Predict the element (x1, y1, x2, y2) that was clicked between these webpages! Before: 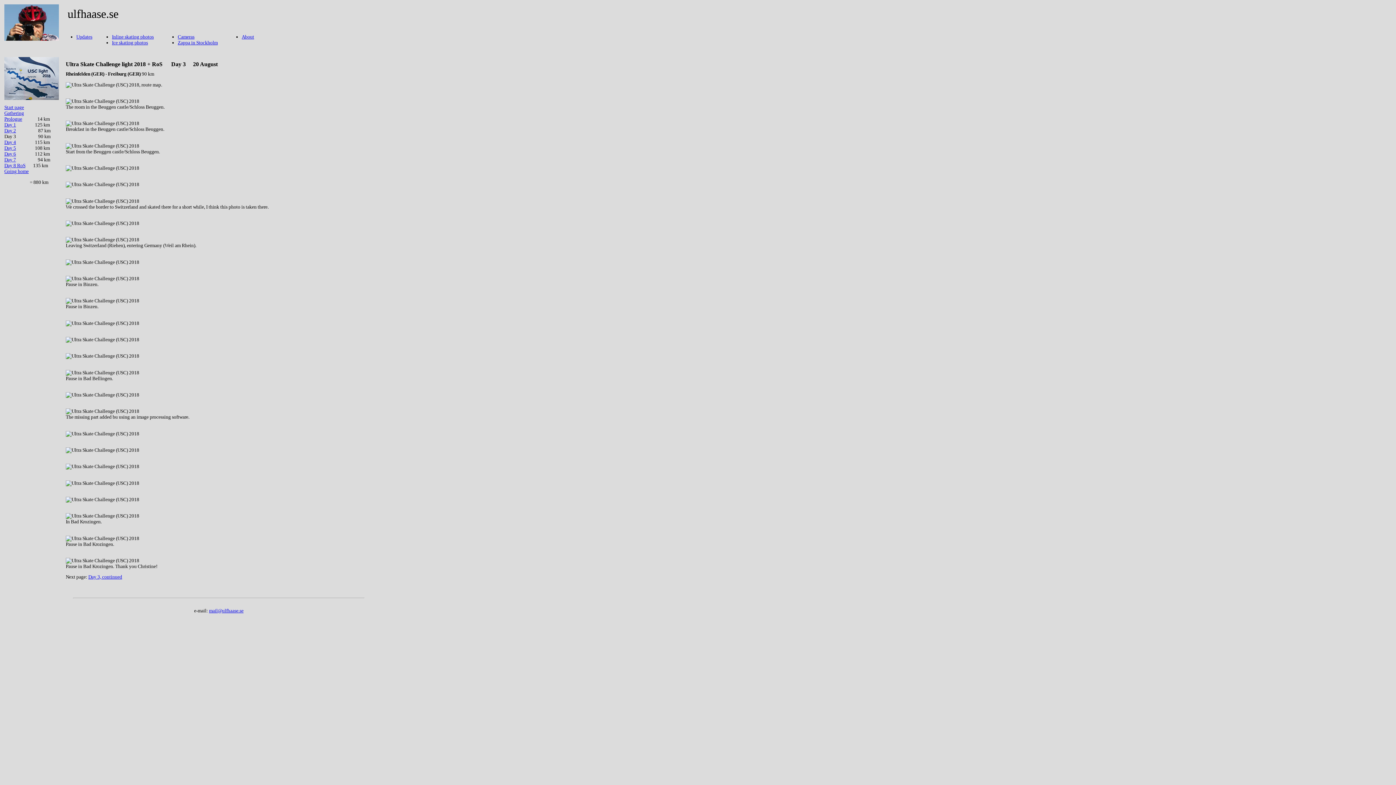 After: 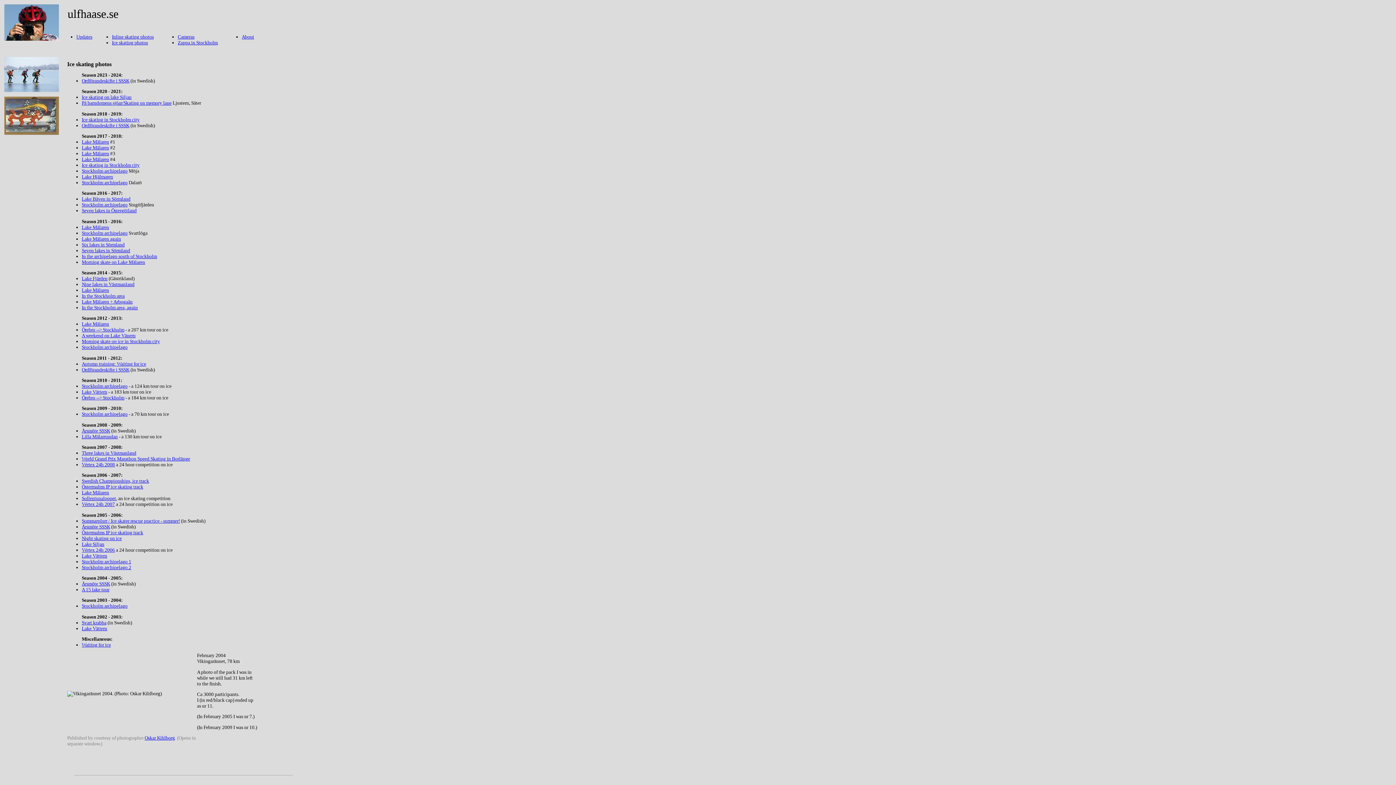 Action: bbox: (112, 40, 148, 45) label: Ice skating photos